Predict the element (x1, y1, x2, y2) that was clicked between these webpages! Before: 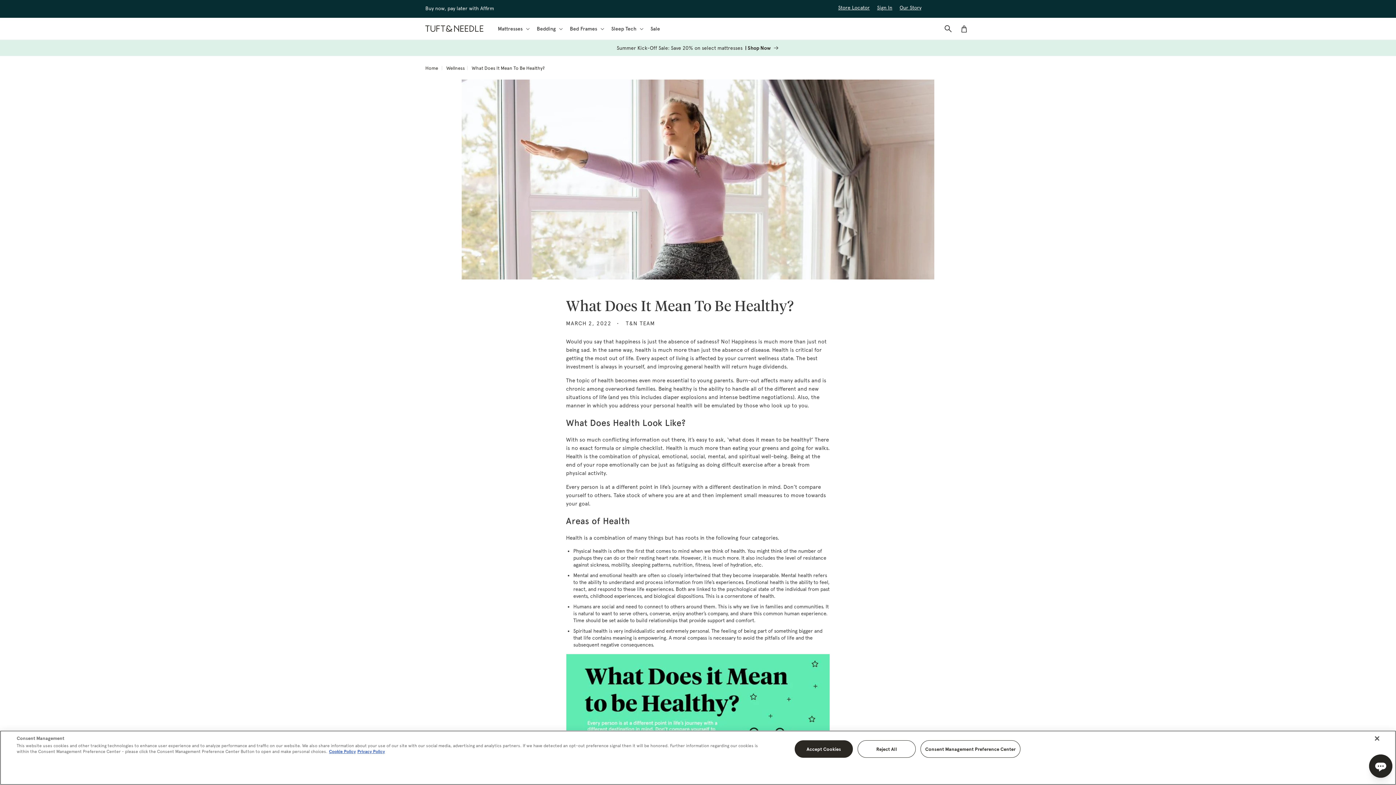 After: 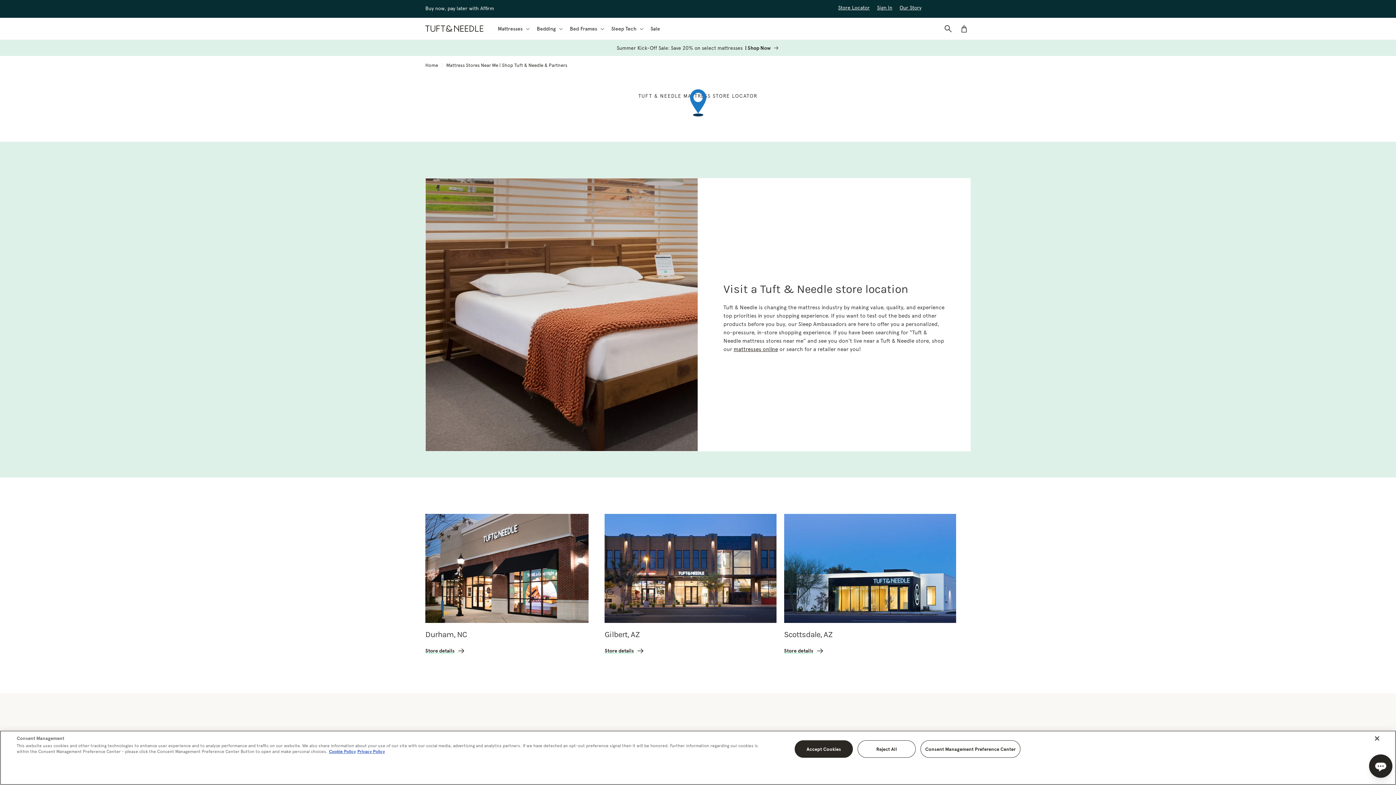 Action: bbox: (834, 0, 873, 14) label: Store Locator